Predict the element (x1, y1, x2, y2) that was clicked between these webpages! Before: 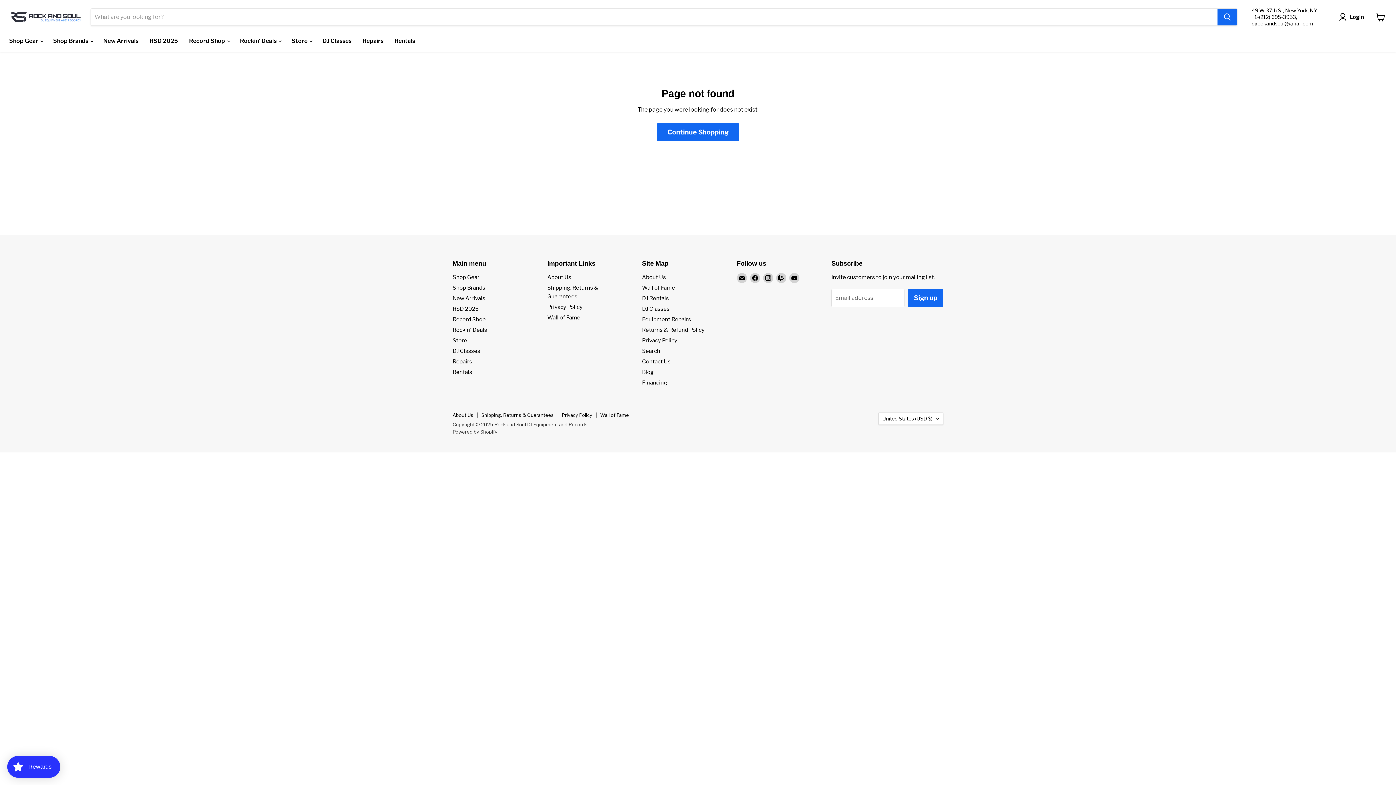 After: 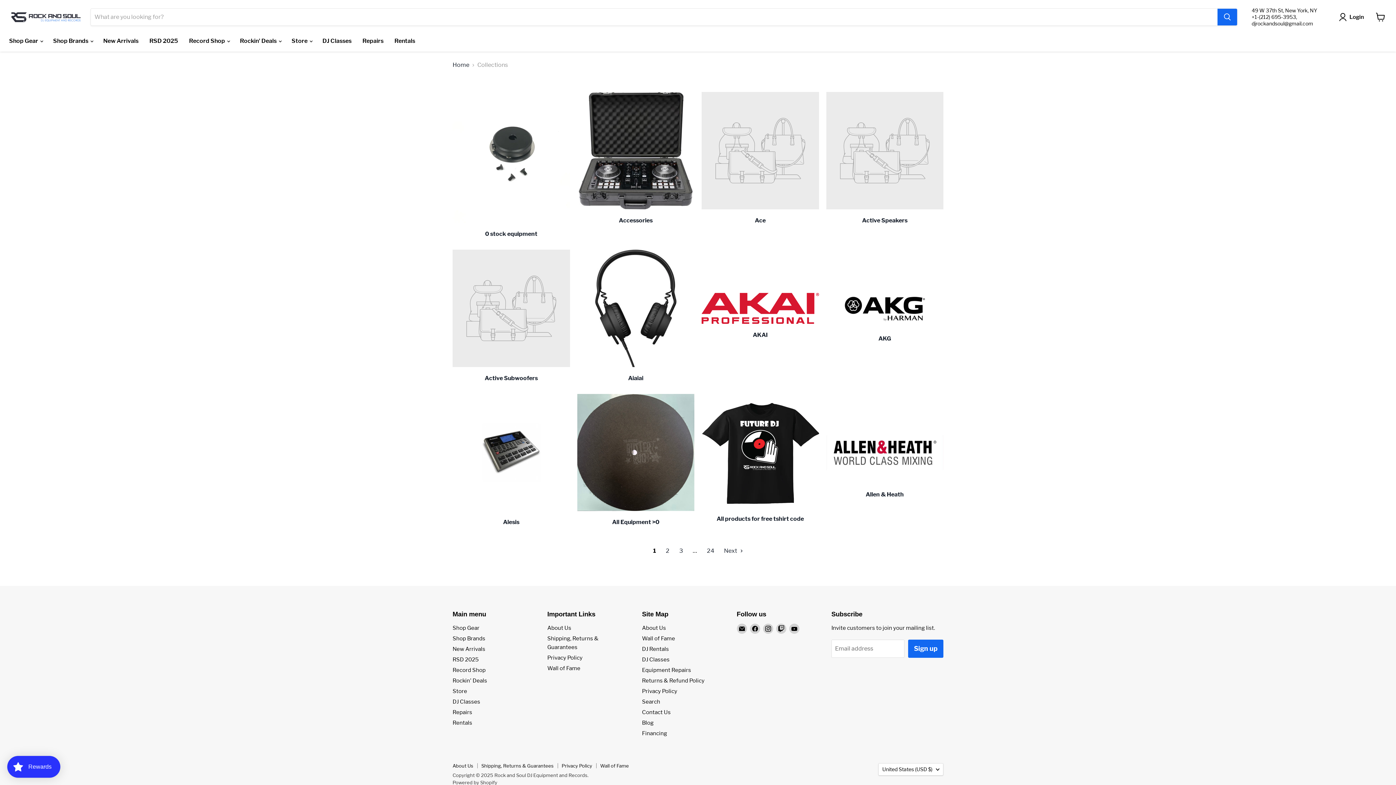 Action: label: Shop Gear bbox: (452, 274, 479, 280)